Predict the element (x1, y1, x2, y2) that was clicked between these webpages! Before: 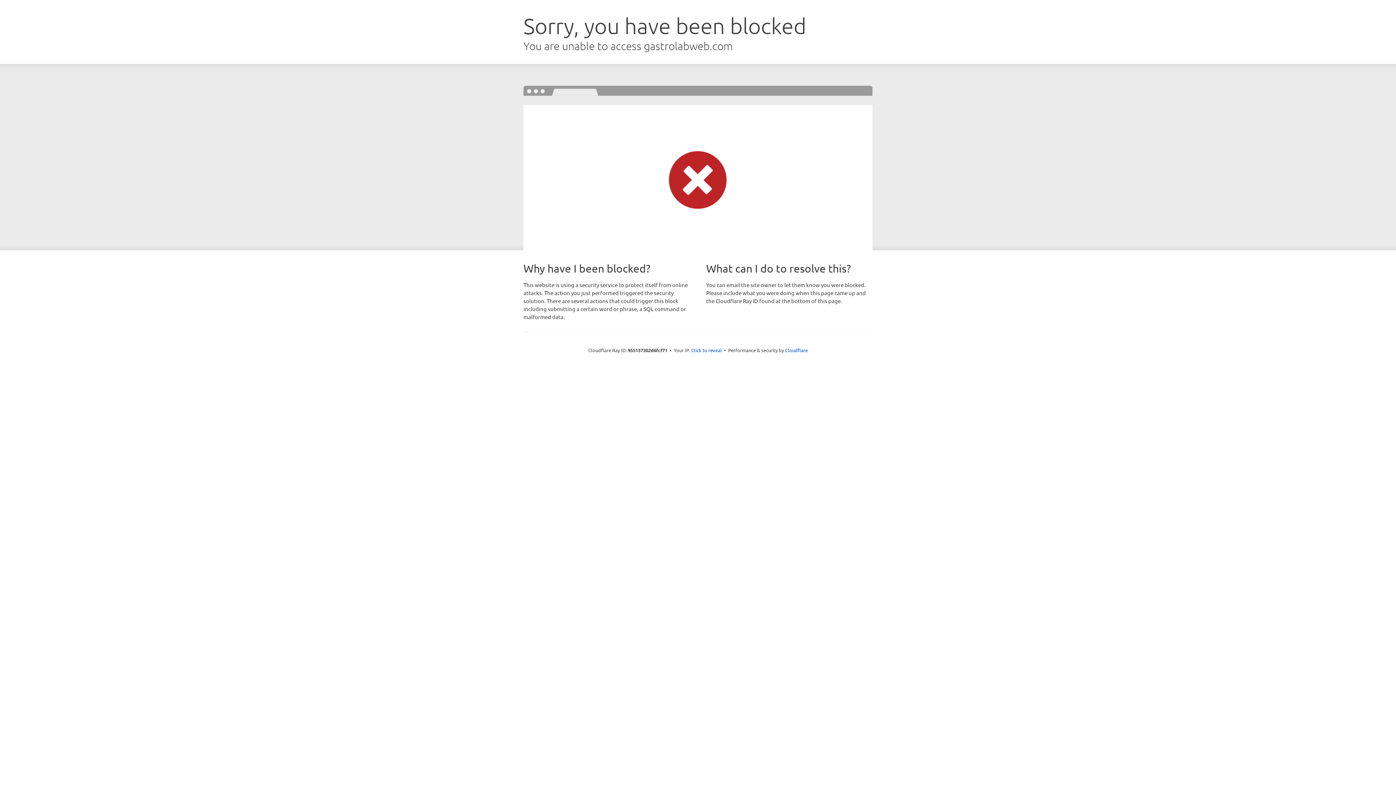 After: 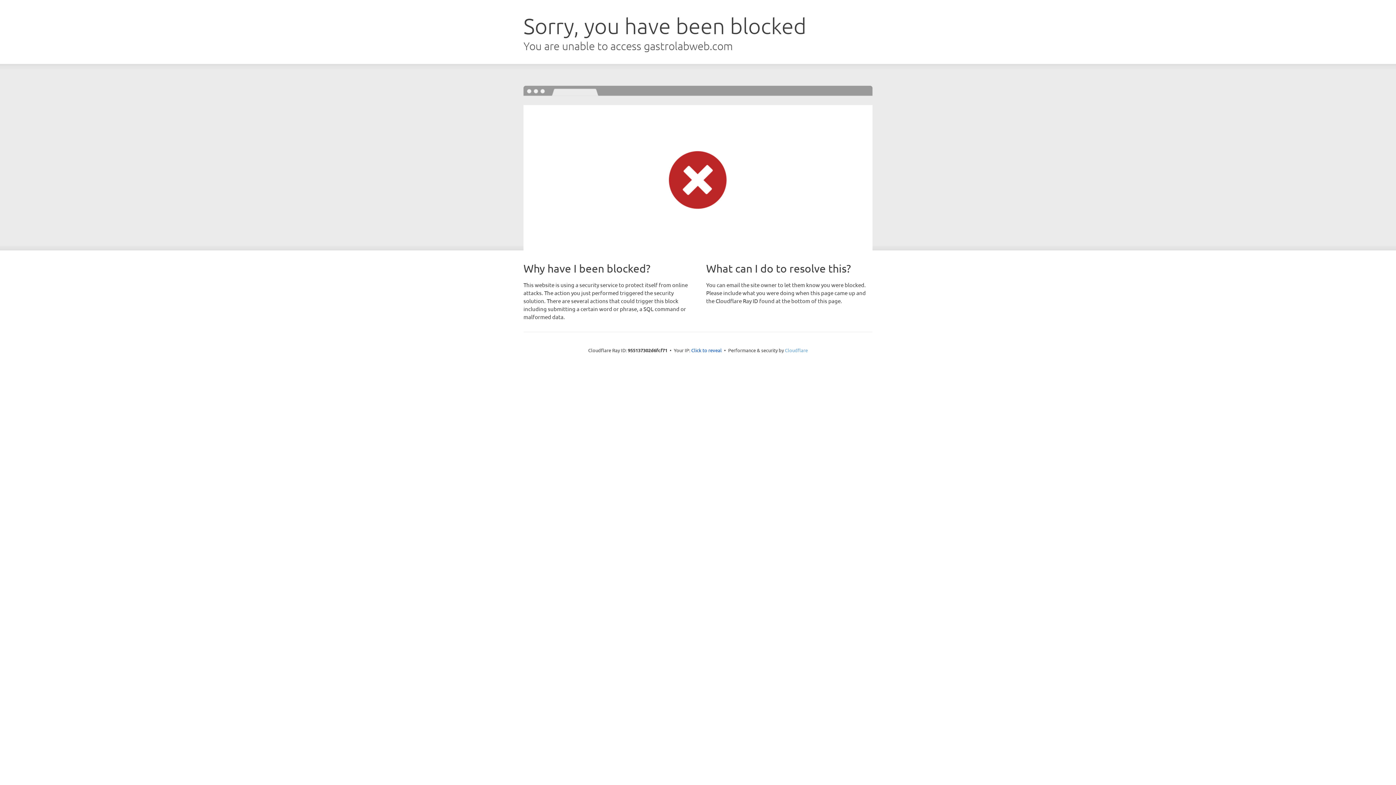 Action: label: Cloudflare bbox: (785, 347, 808, 353)